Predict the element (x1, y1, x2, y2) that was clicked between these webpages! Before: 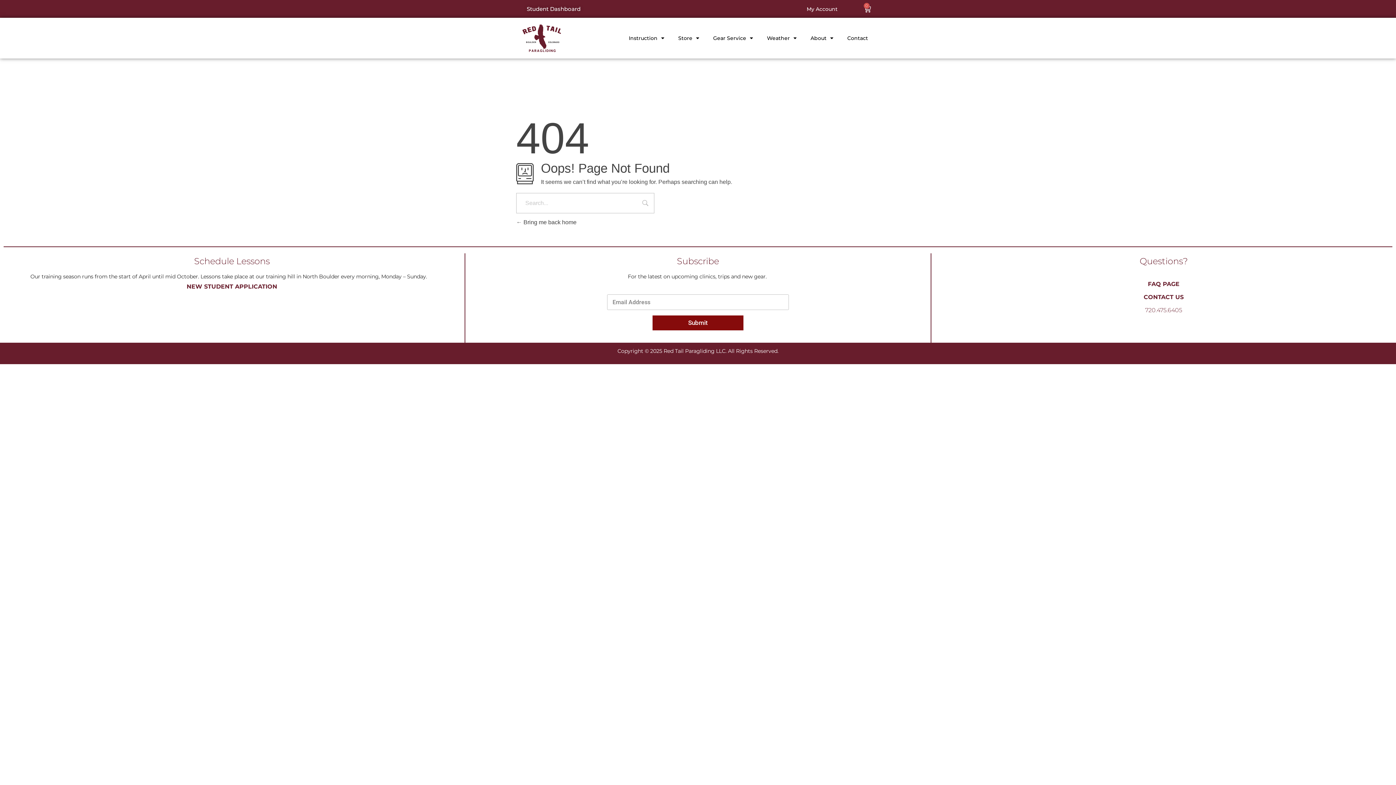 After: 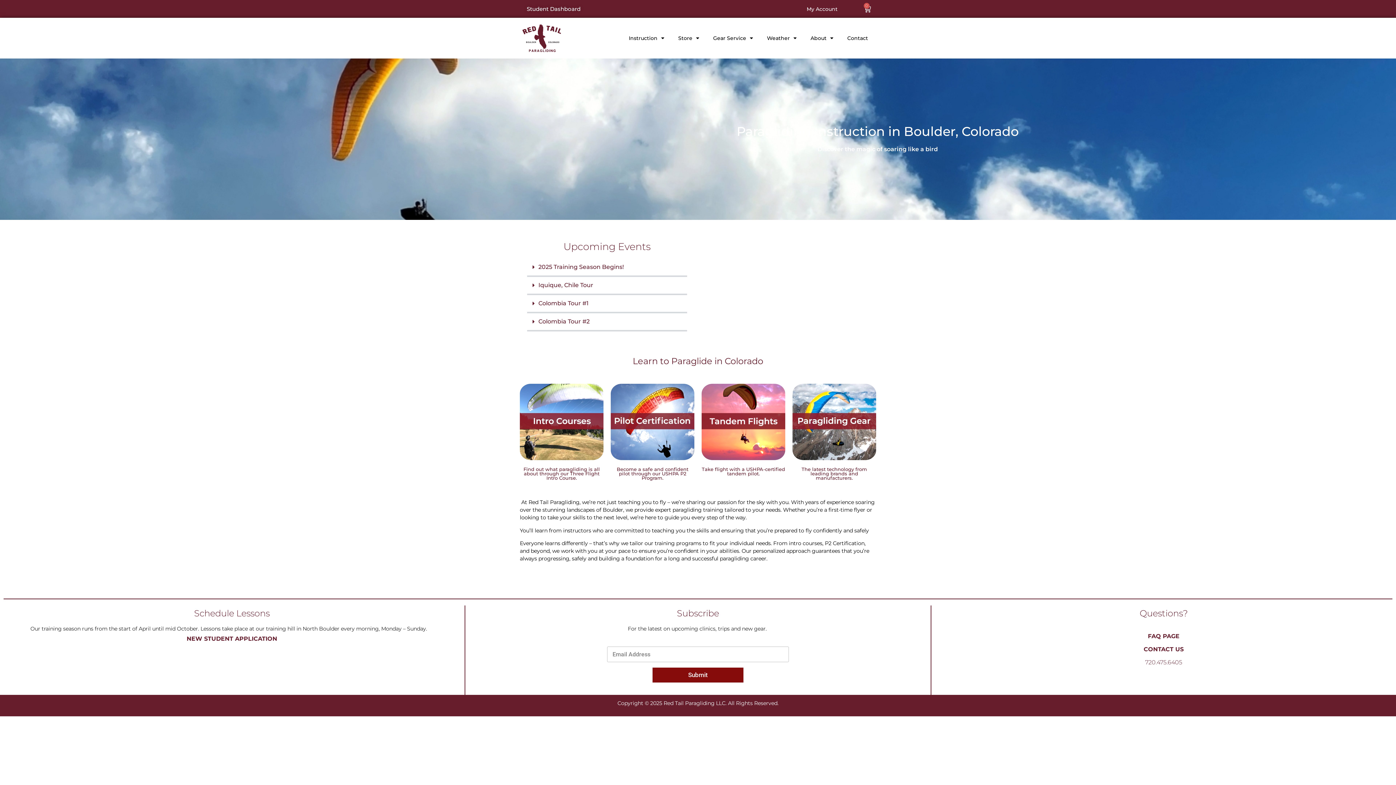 Action: bbox: (520, 24, 563, 52)